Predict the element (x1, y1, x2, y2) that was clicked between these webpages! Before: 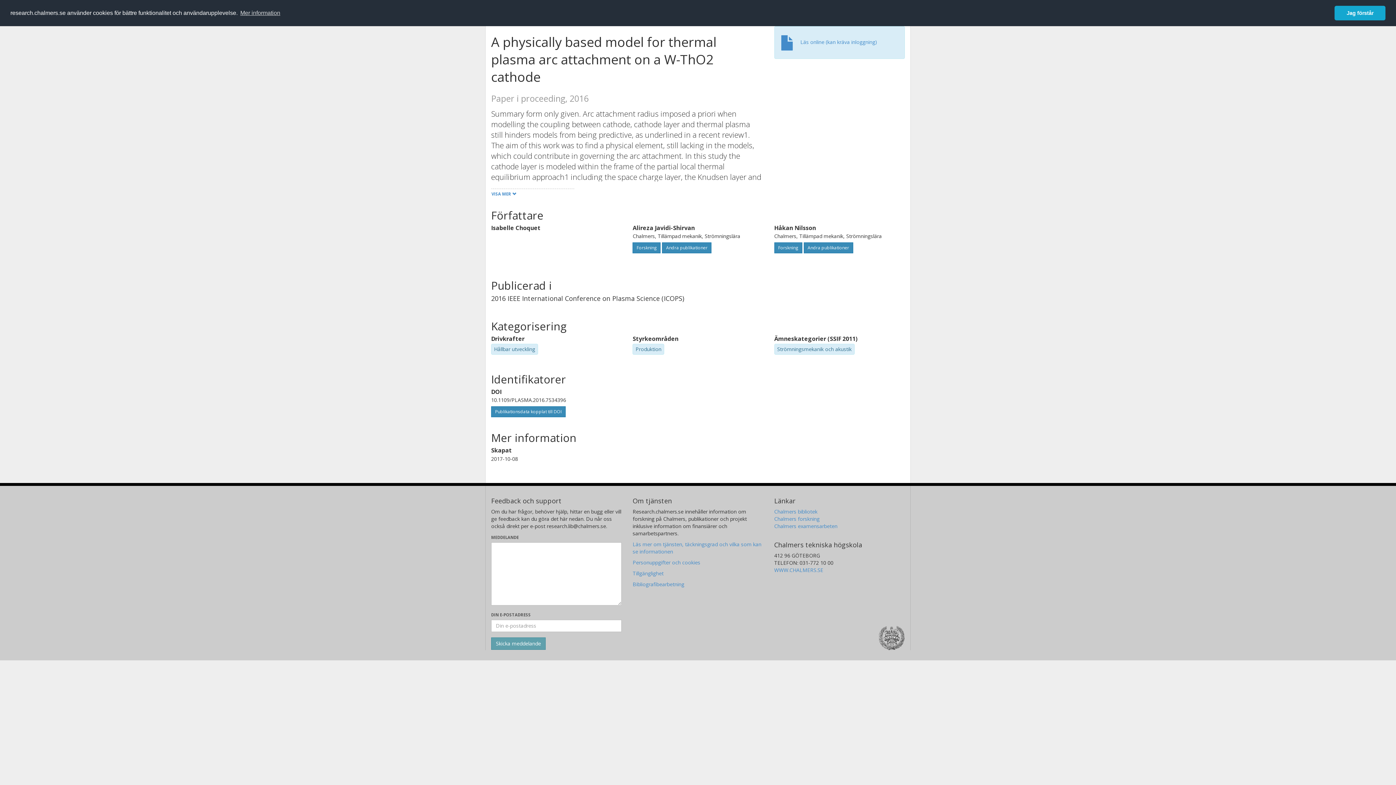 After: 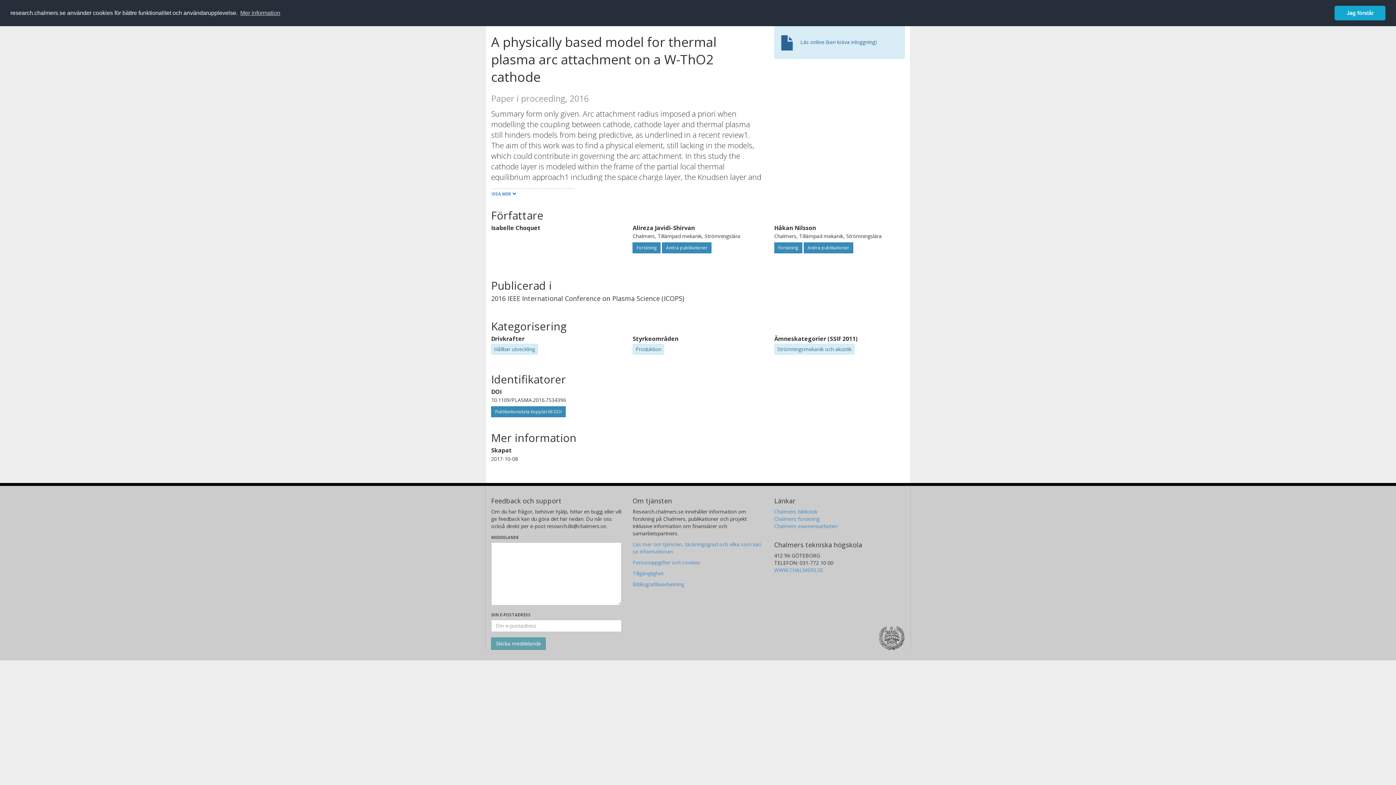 Action: bbox: (780, 38, 877, 45) label:  Läs online (kan kräva inloggning)